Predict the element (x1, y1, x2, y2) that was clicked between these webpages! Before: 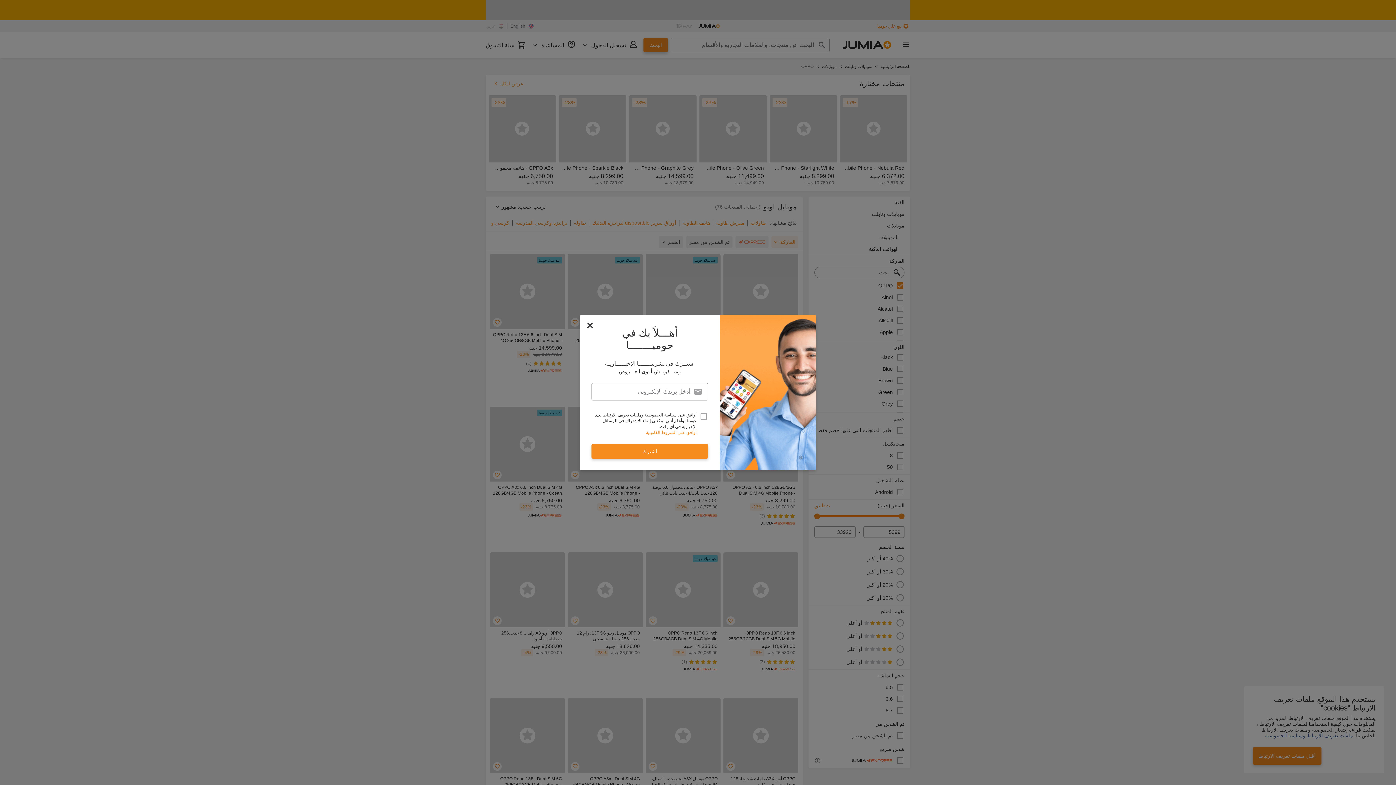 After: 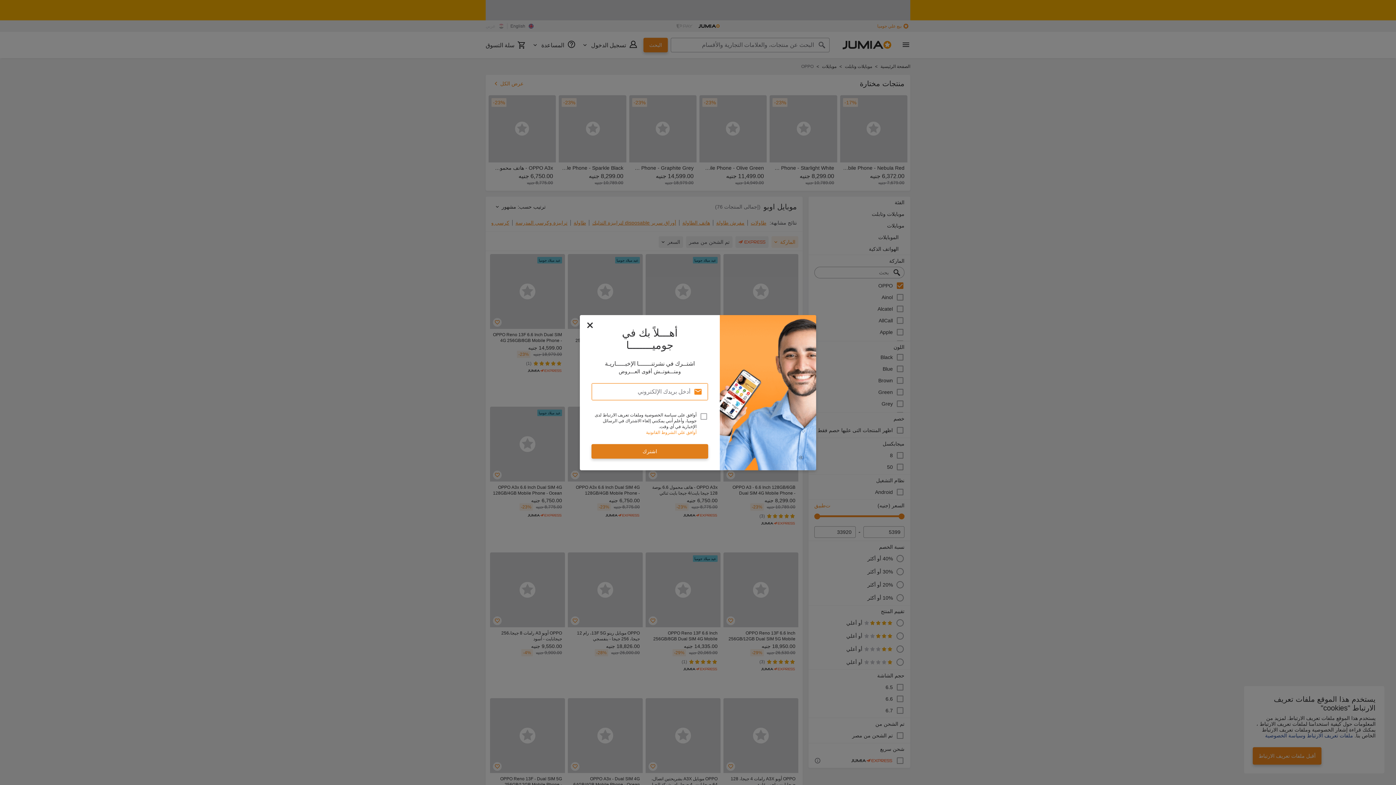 Action: bbox: (591, 444, 708, 458) label: اشترك